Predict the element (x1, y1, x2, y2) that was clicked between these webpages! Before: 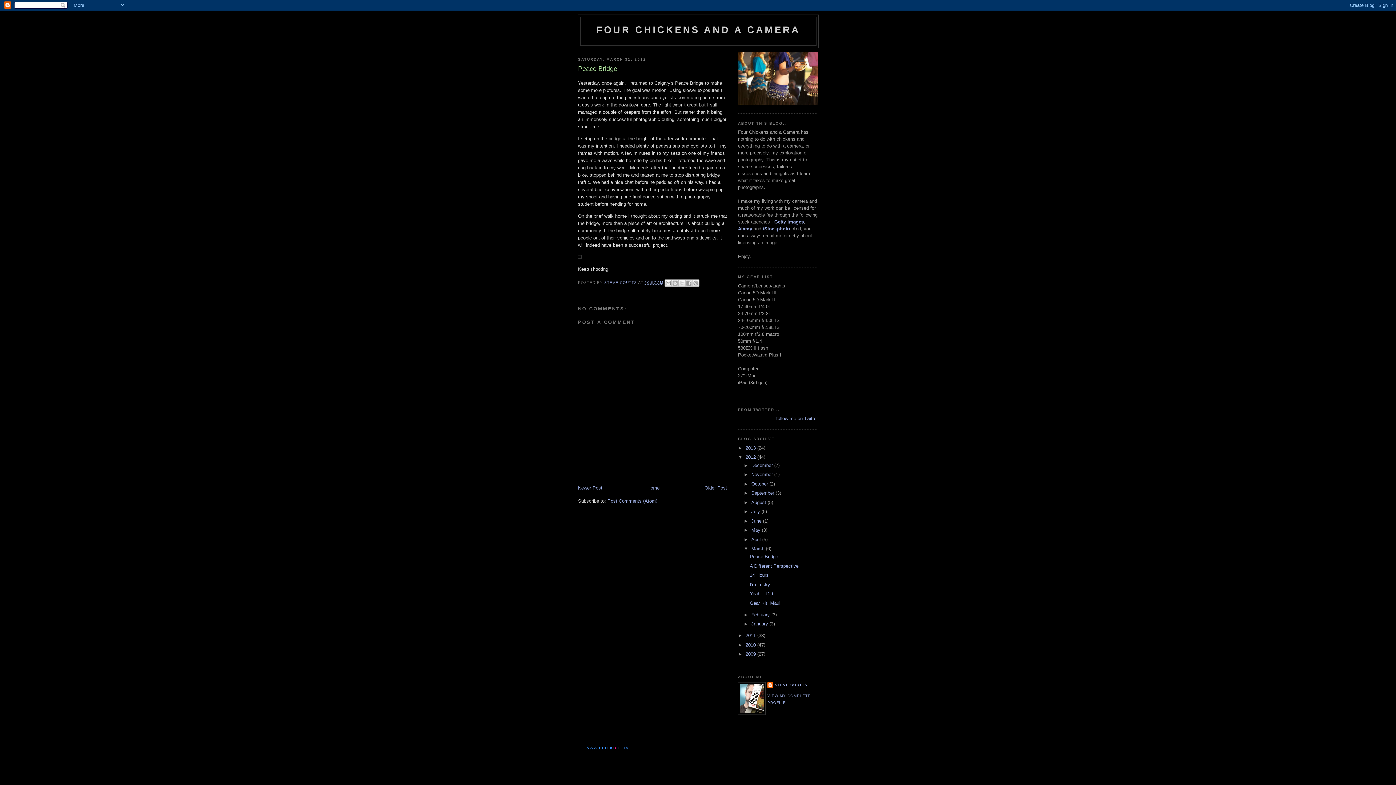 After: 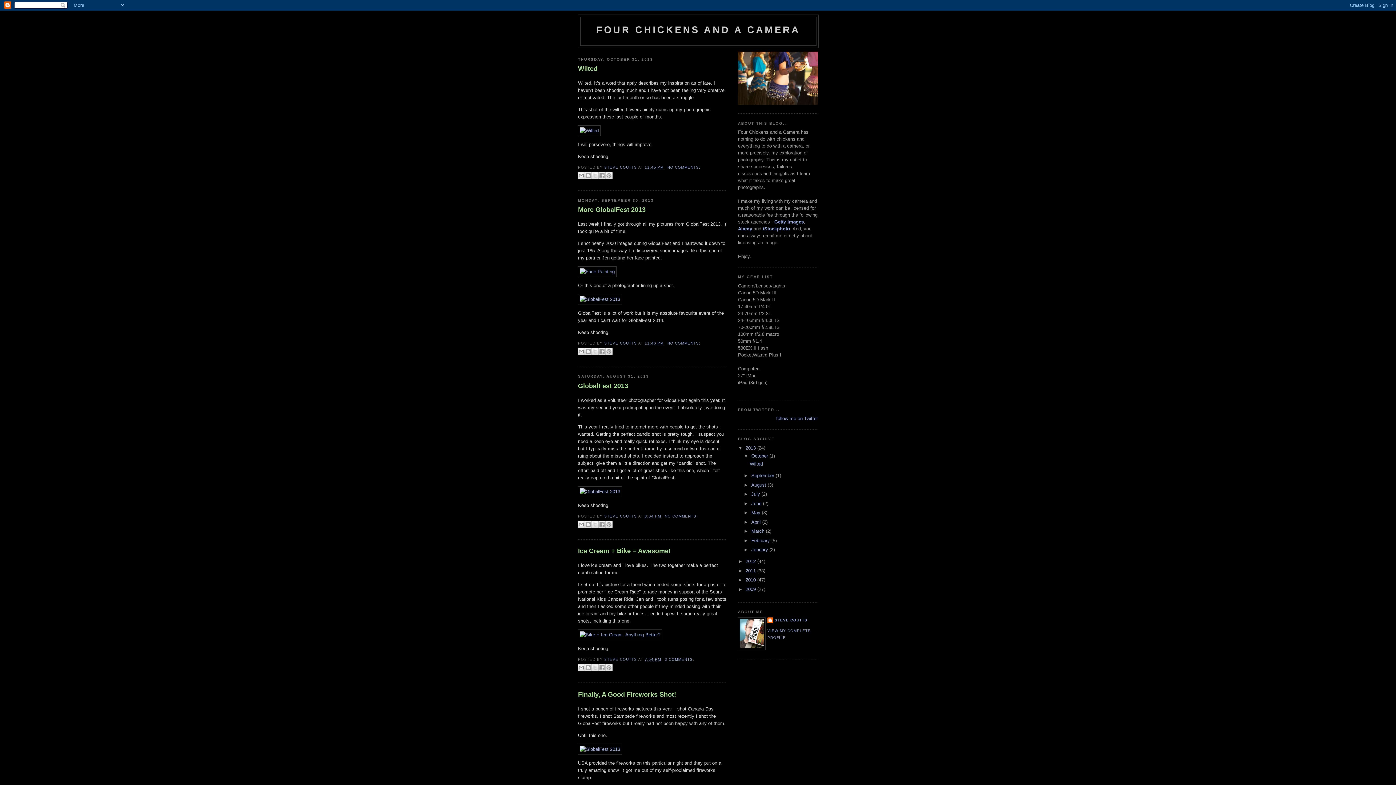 Action: bbox: (596, 24, 800, 35) label: FOUR CHICKENS AND A CAMERA